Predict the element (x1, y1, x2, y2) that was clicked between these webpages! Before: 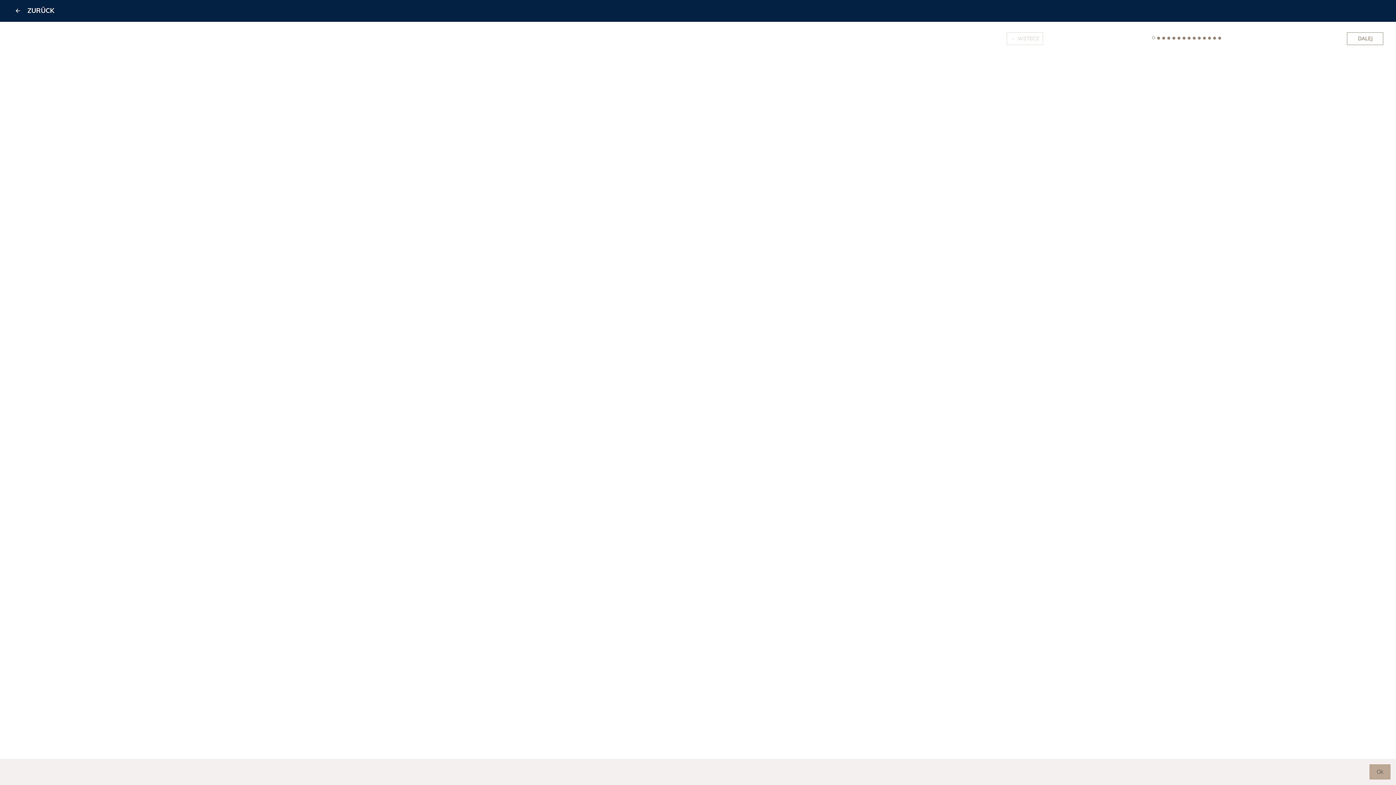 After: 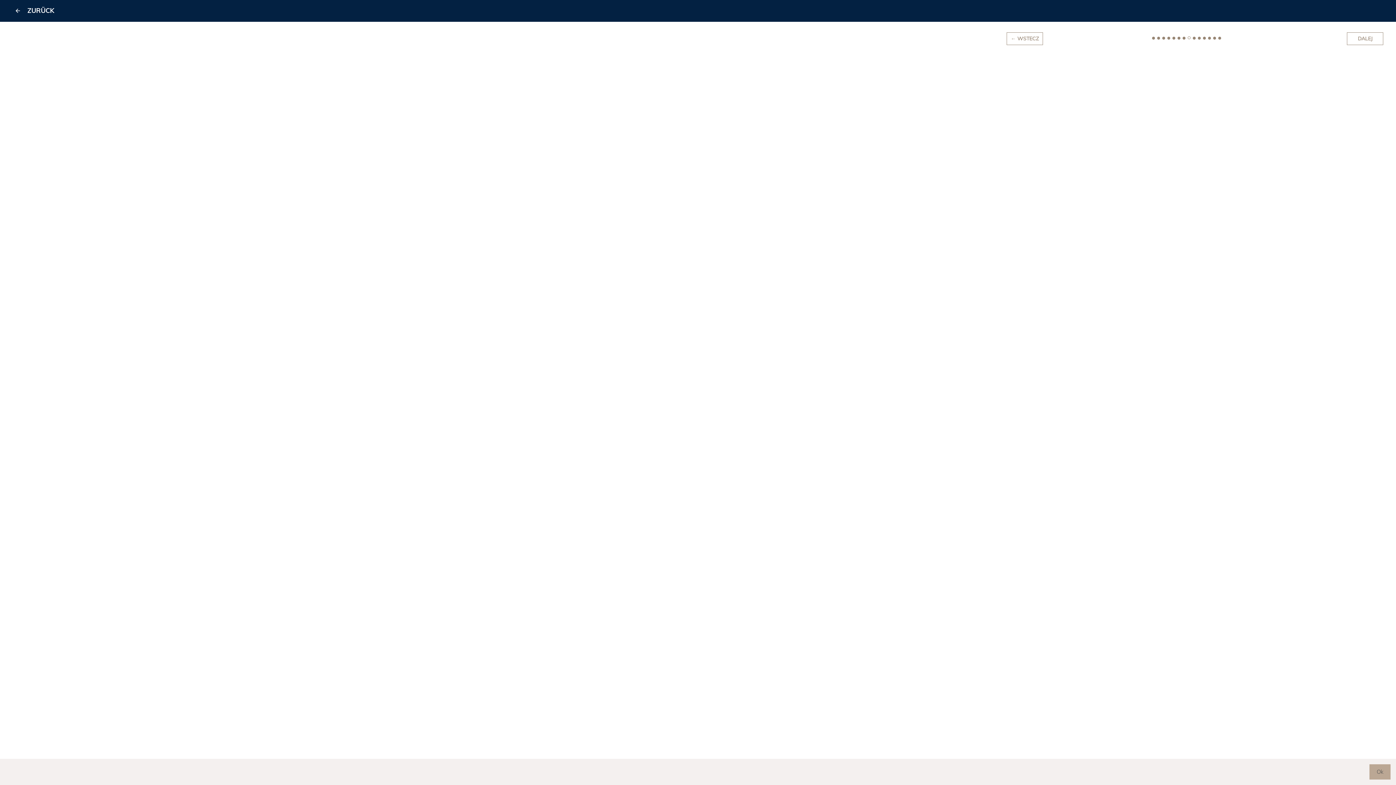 Action: bbox: (1188, 36, 1190, 39) label: 8